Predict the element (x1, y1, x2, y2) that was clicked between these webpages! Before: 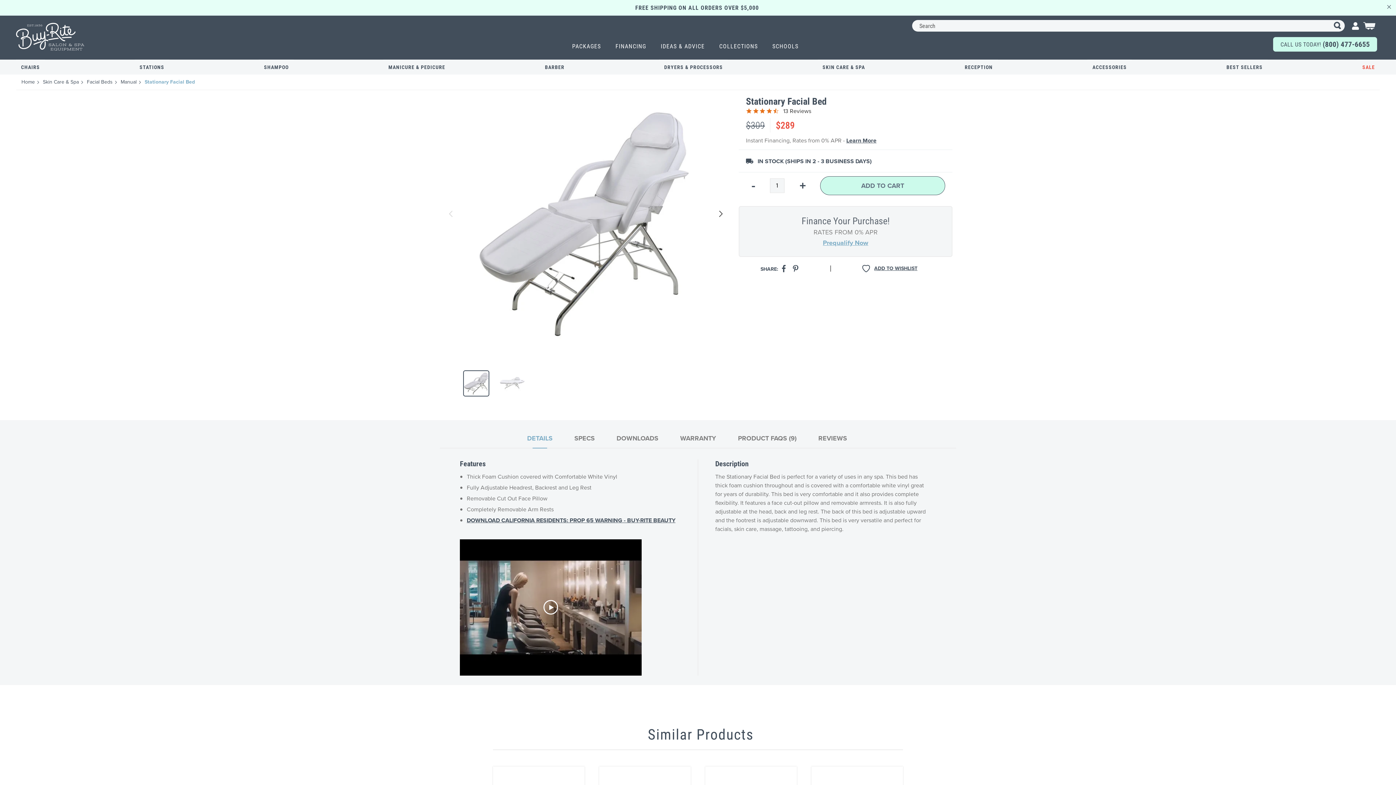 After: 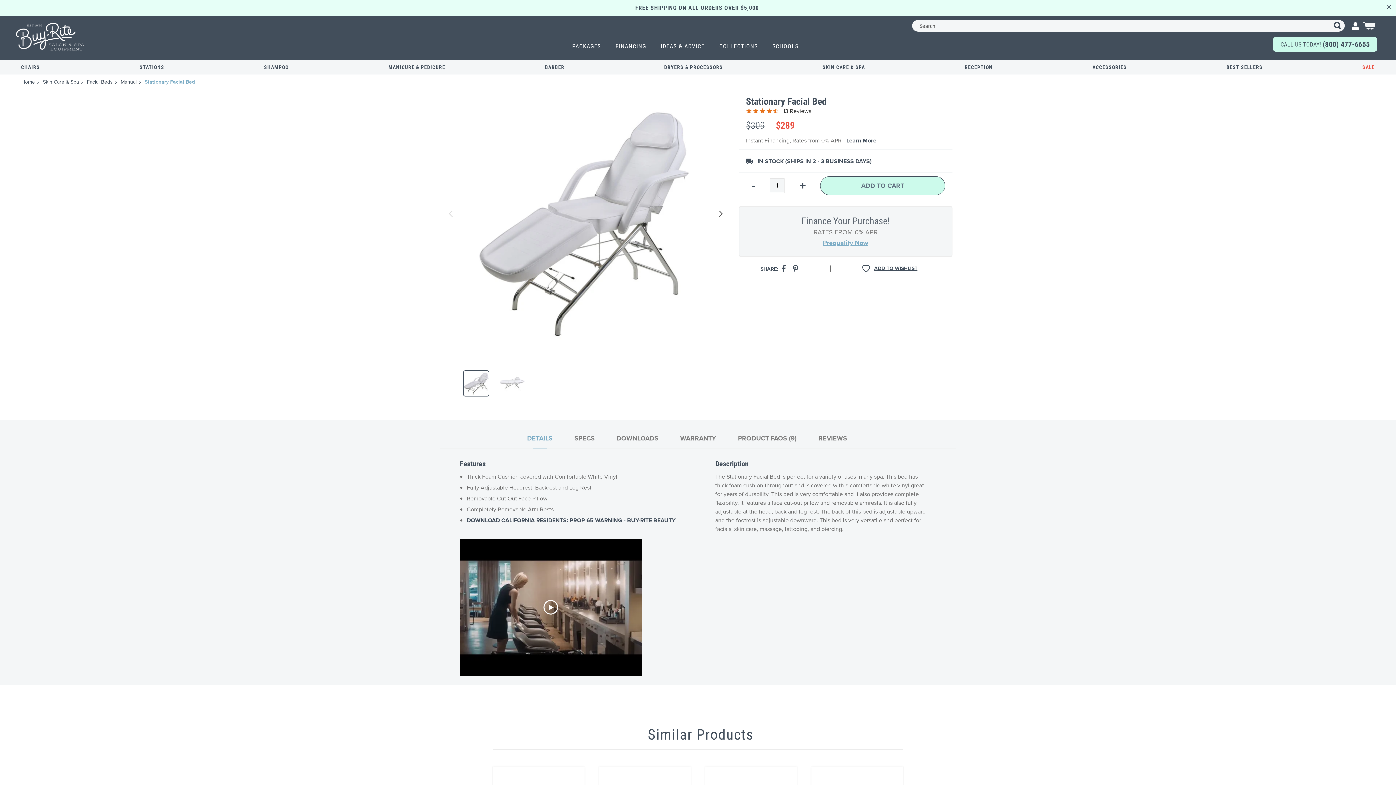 Action: label: Search bbox: (1334, 21, 1341, 29)